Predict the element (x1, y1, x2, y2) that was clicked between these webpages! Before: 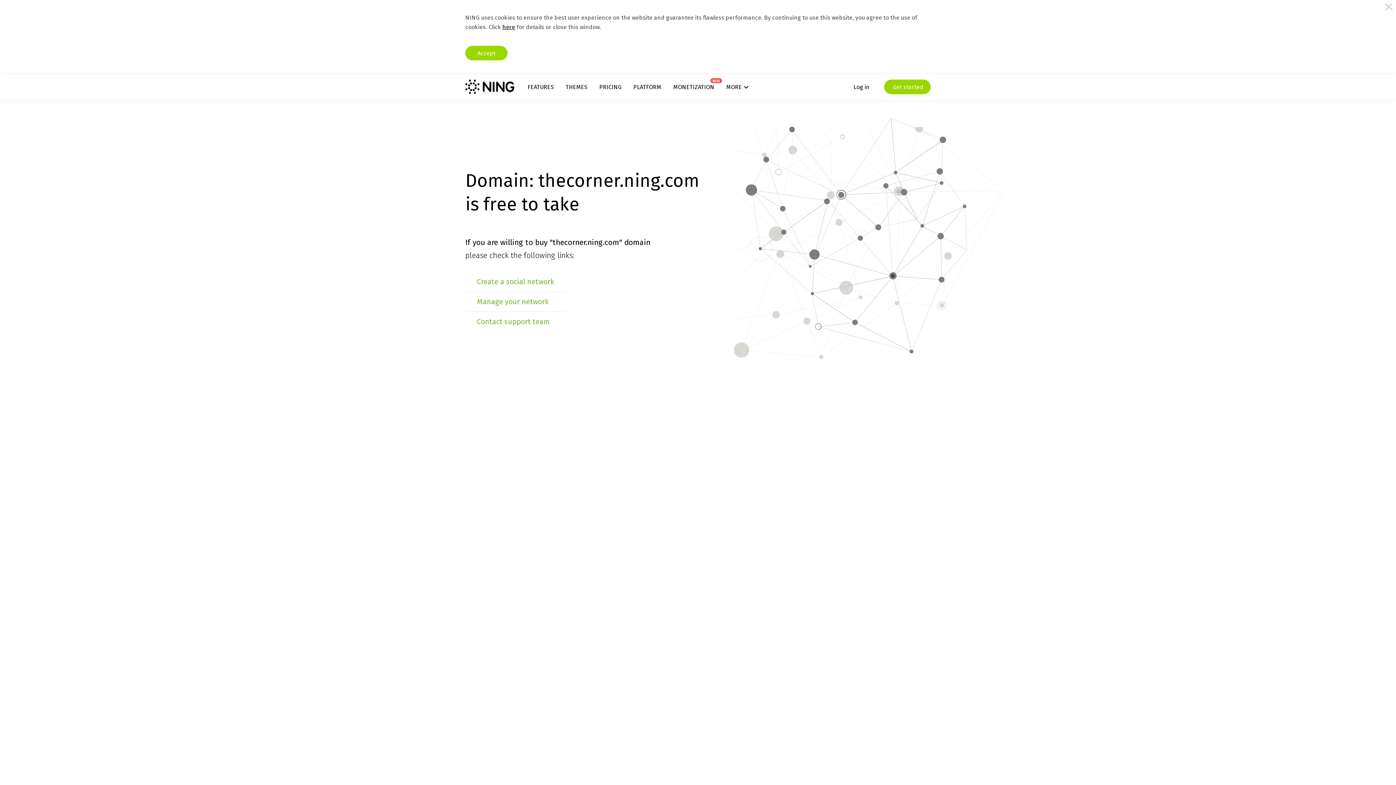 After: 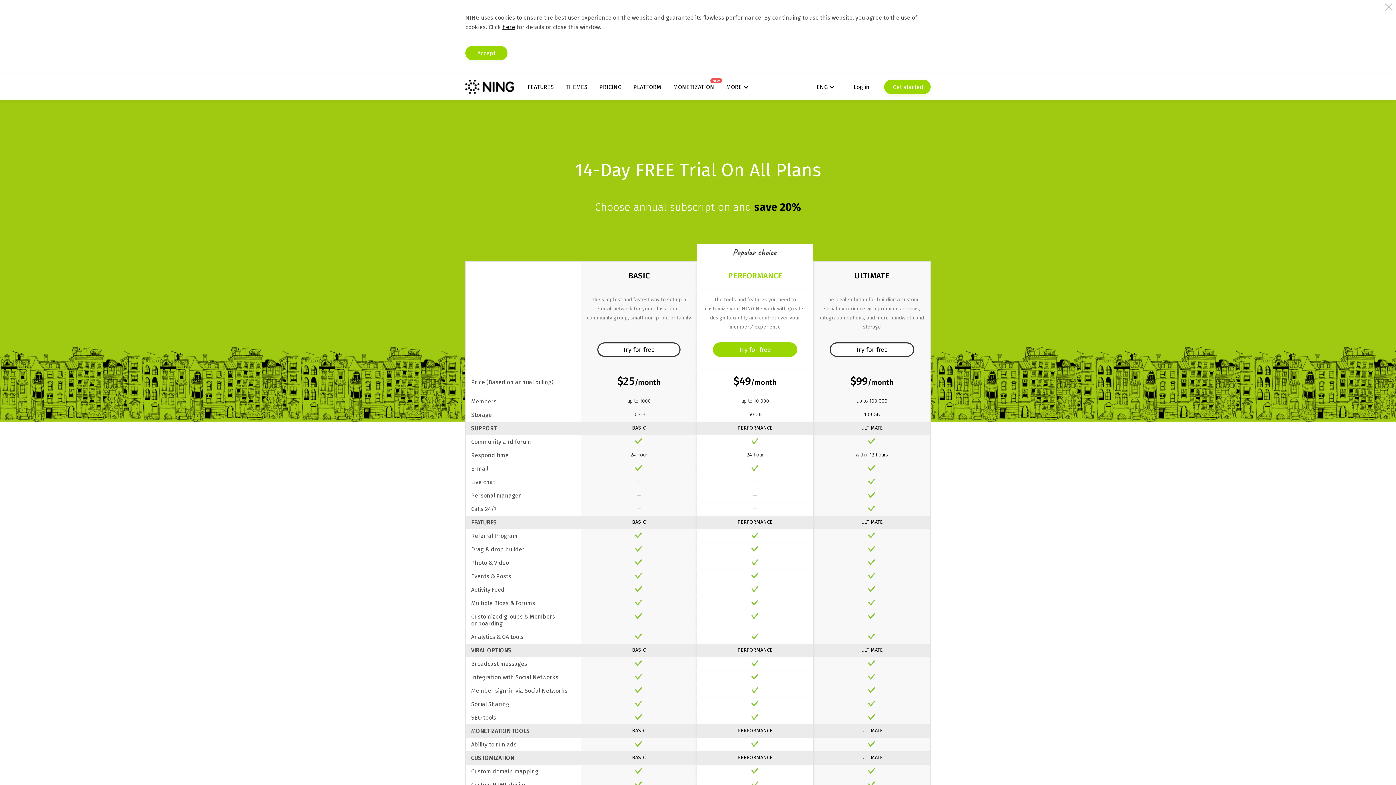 Action: bbox: (599, 83, 621, 90) label: PRICING